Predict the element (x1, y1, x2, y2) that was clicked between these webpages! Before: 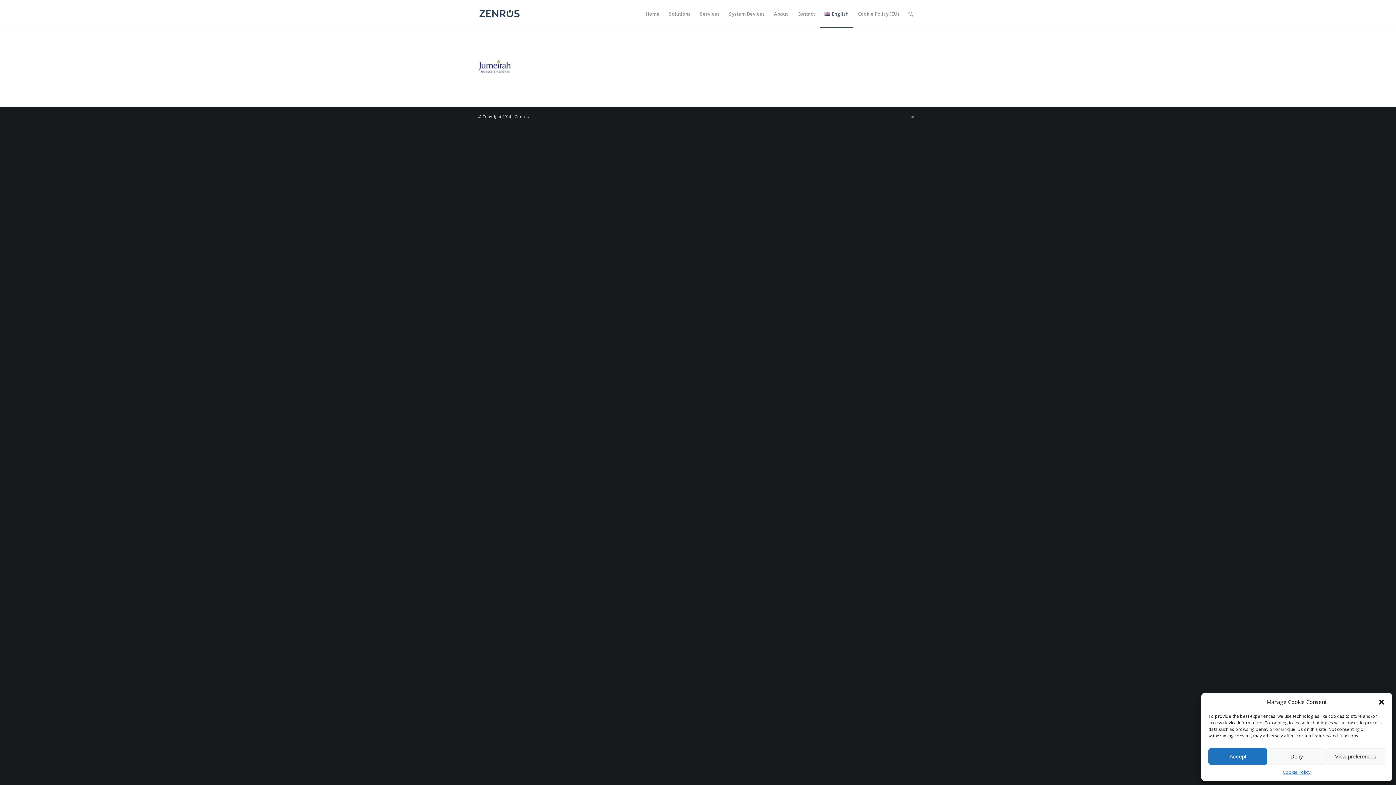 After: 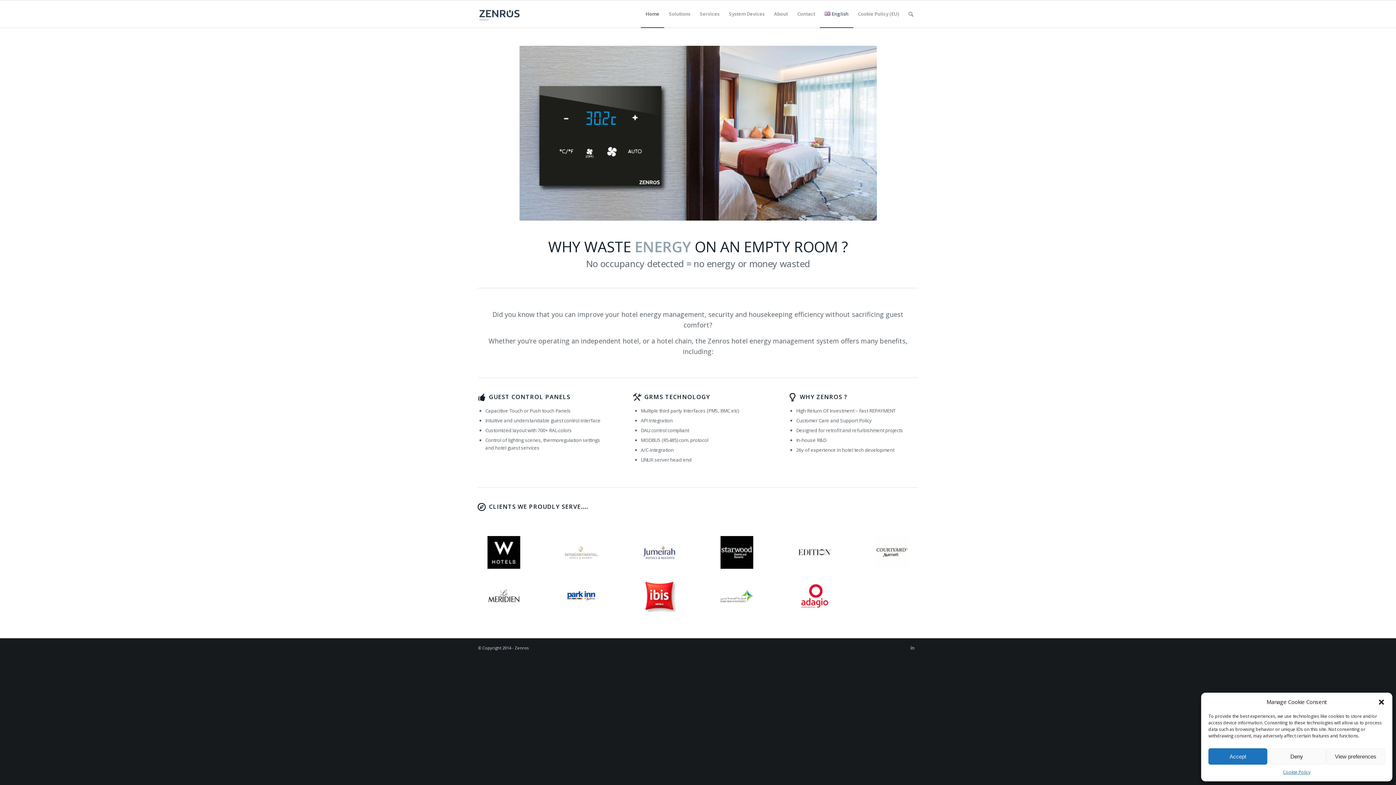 Action: bbox: (641, 0, 664, 27) label: Home